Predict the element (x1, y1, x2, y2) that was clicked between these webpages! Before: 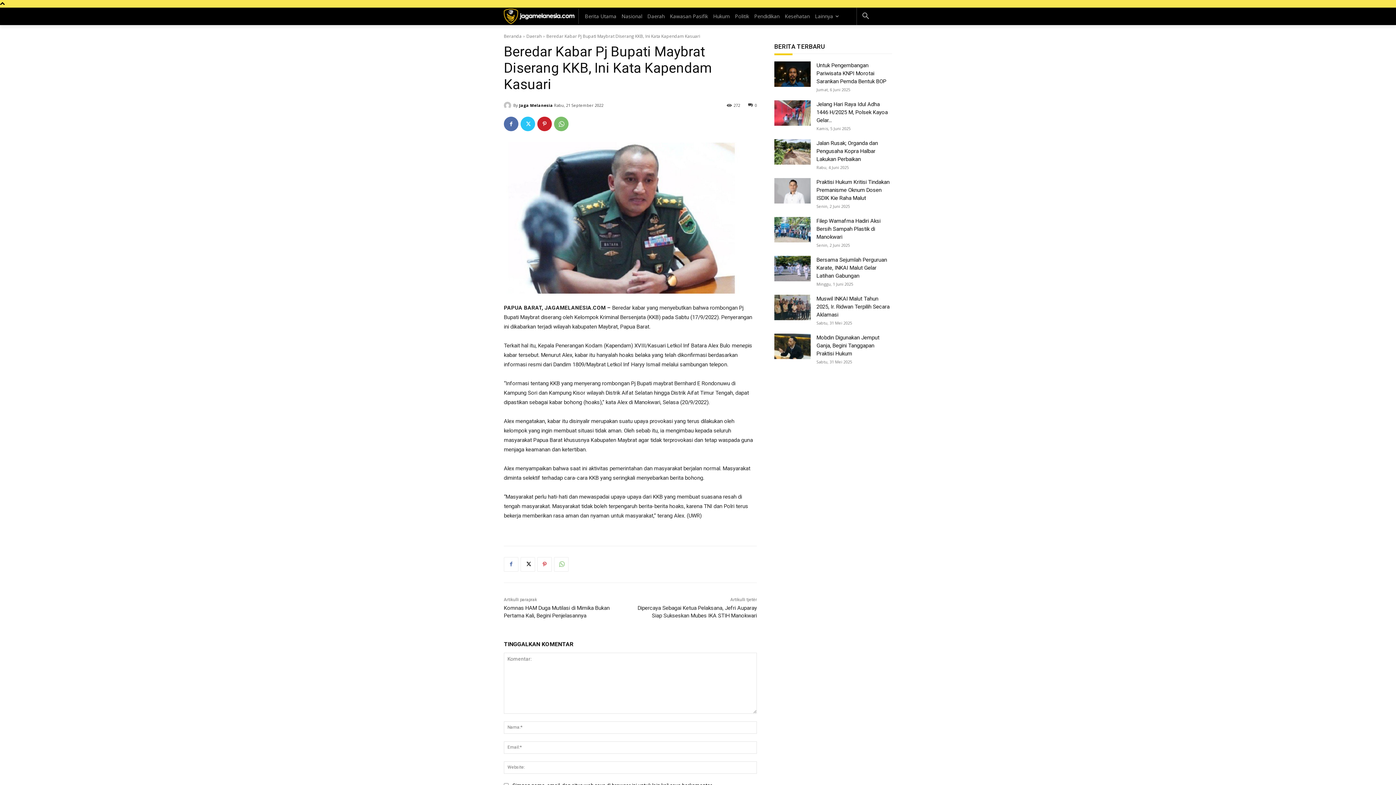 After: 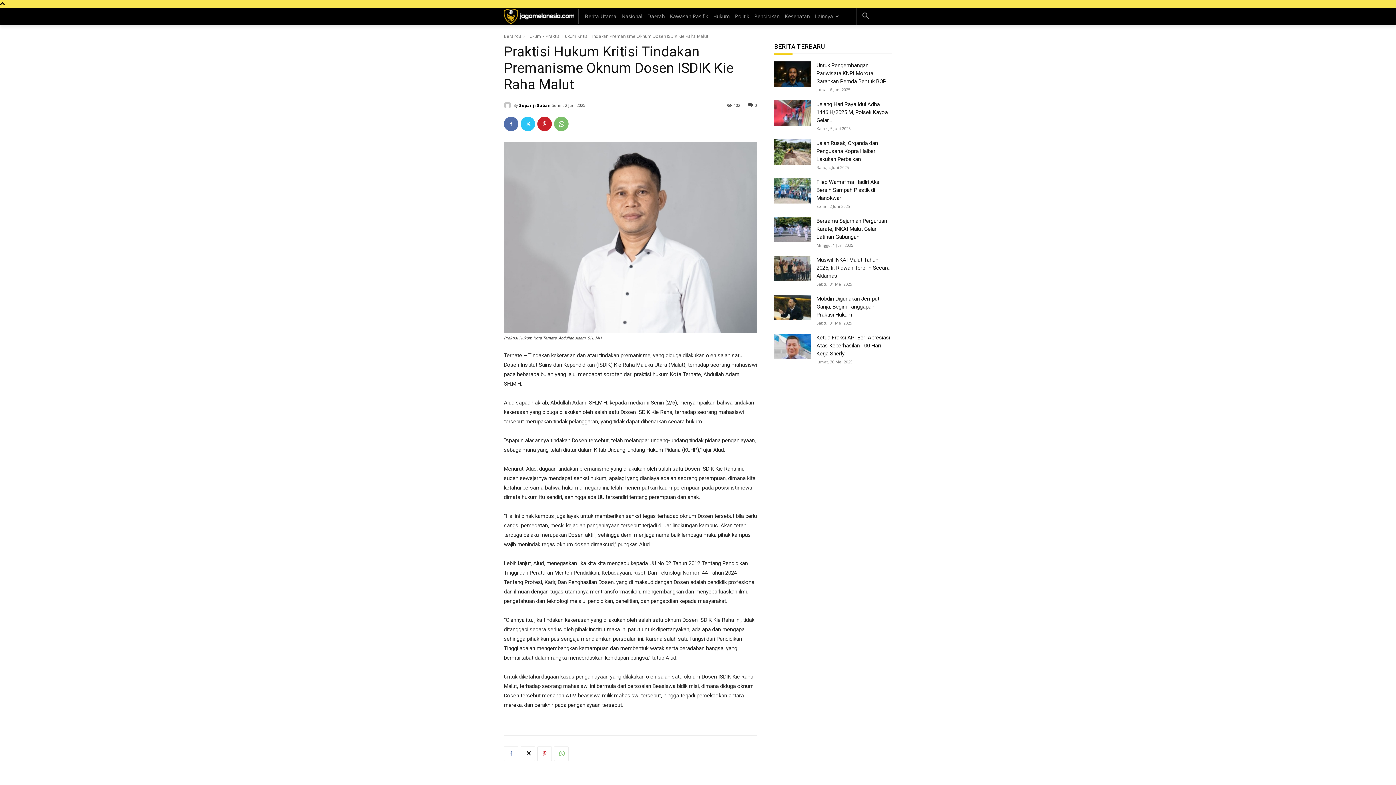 Action: bbox: (774, 178, 810, 203)